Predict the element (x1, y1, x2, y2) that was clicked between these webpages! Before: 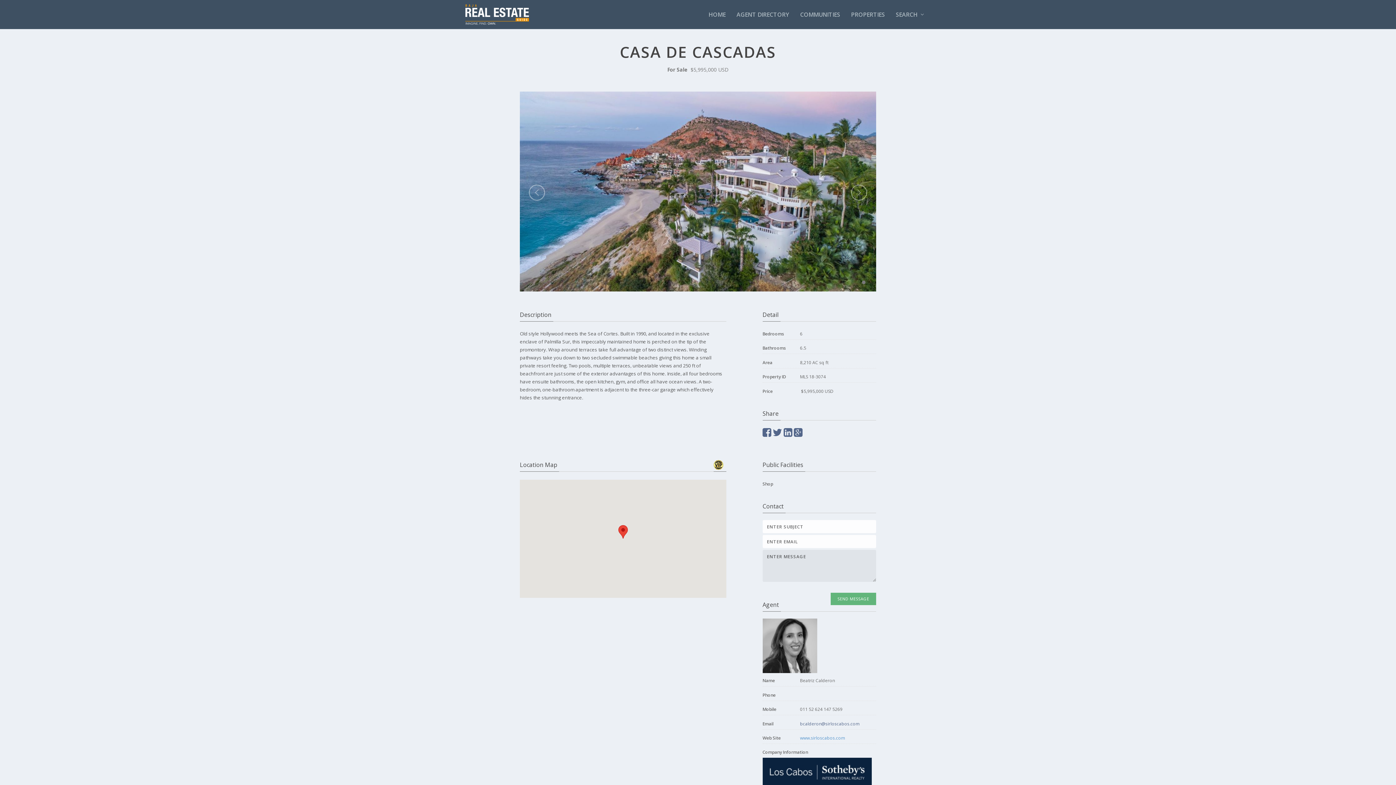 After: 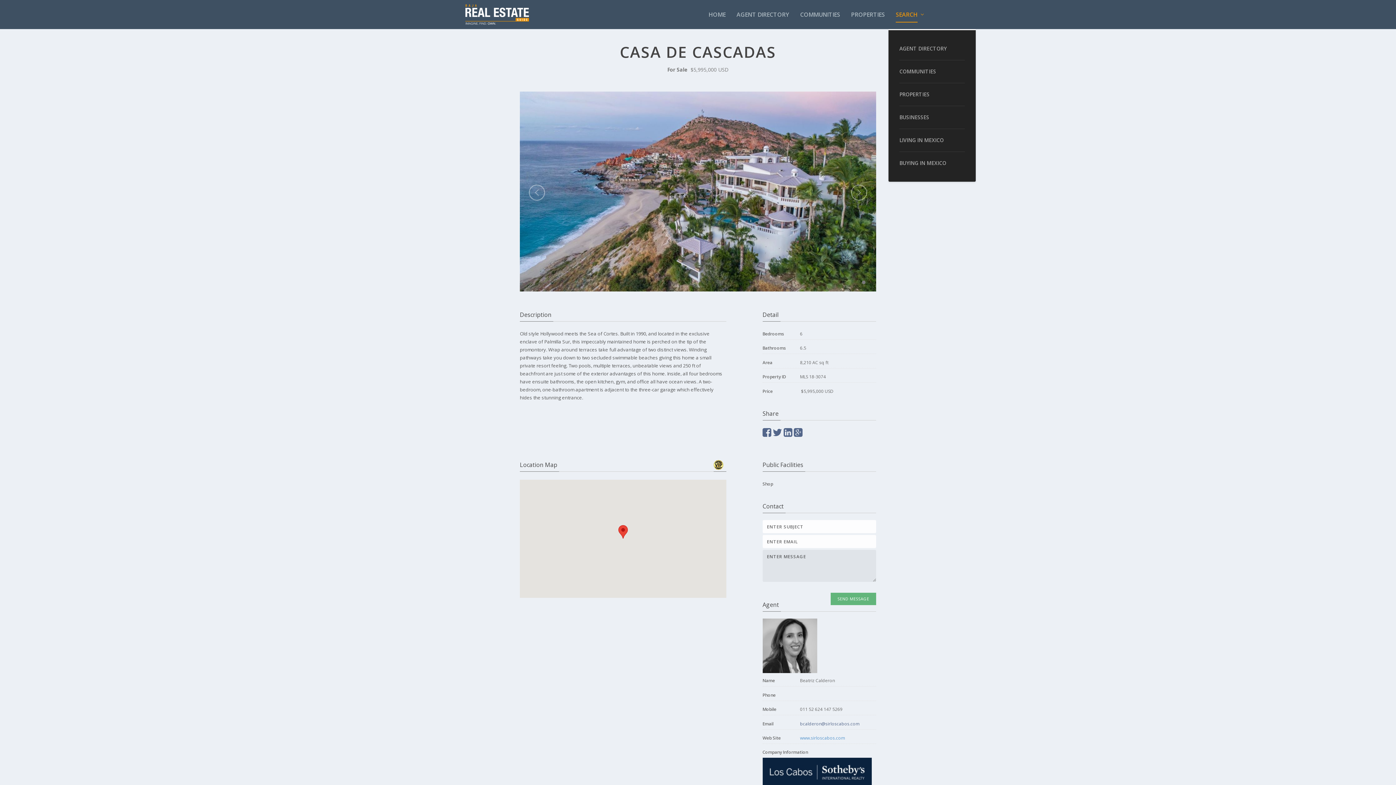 Action: bbox: (896, 11, 925, 29) label: SEARCH